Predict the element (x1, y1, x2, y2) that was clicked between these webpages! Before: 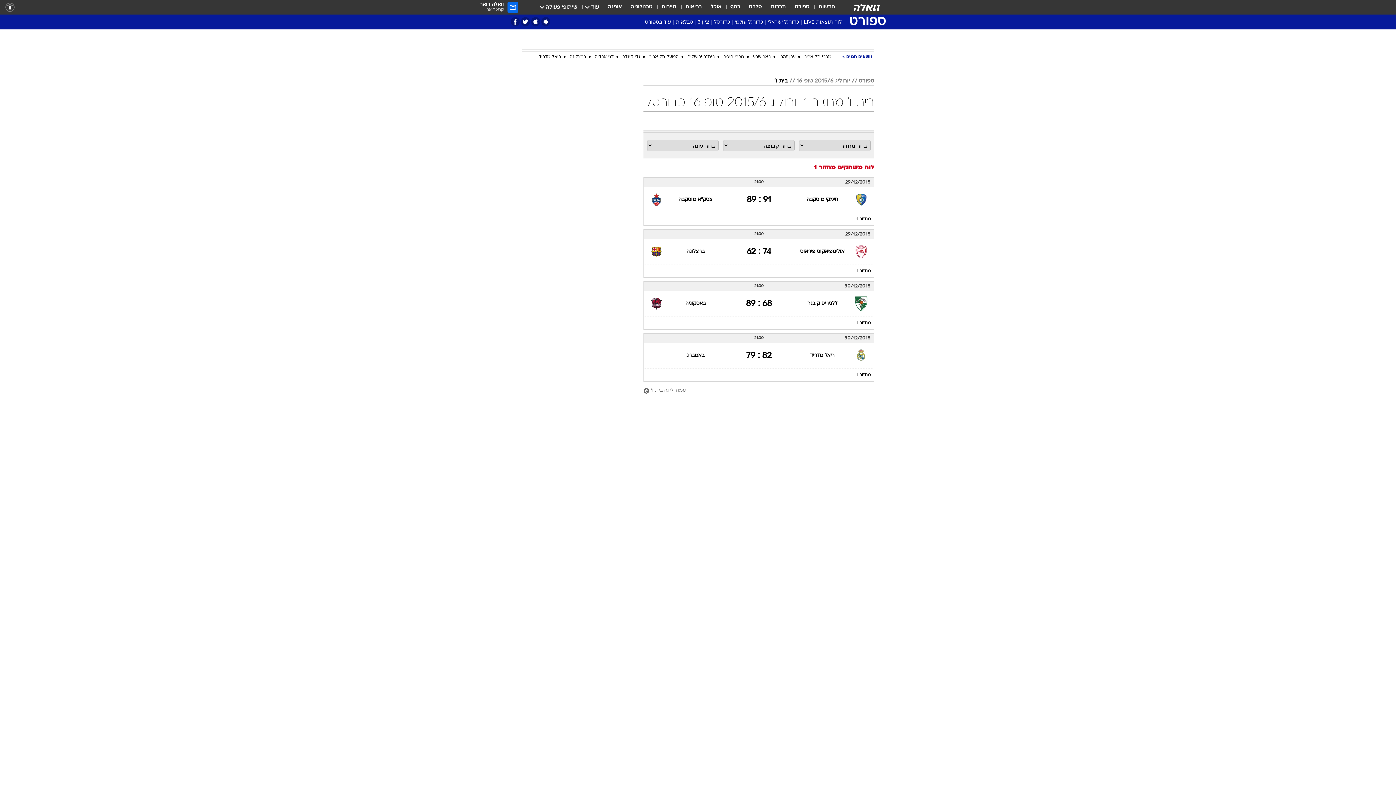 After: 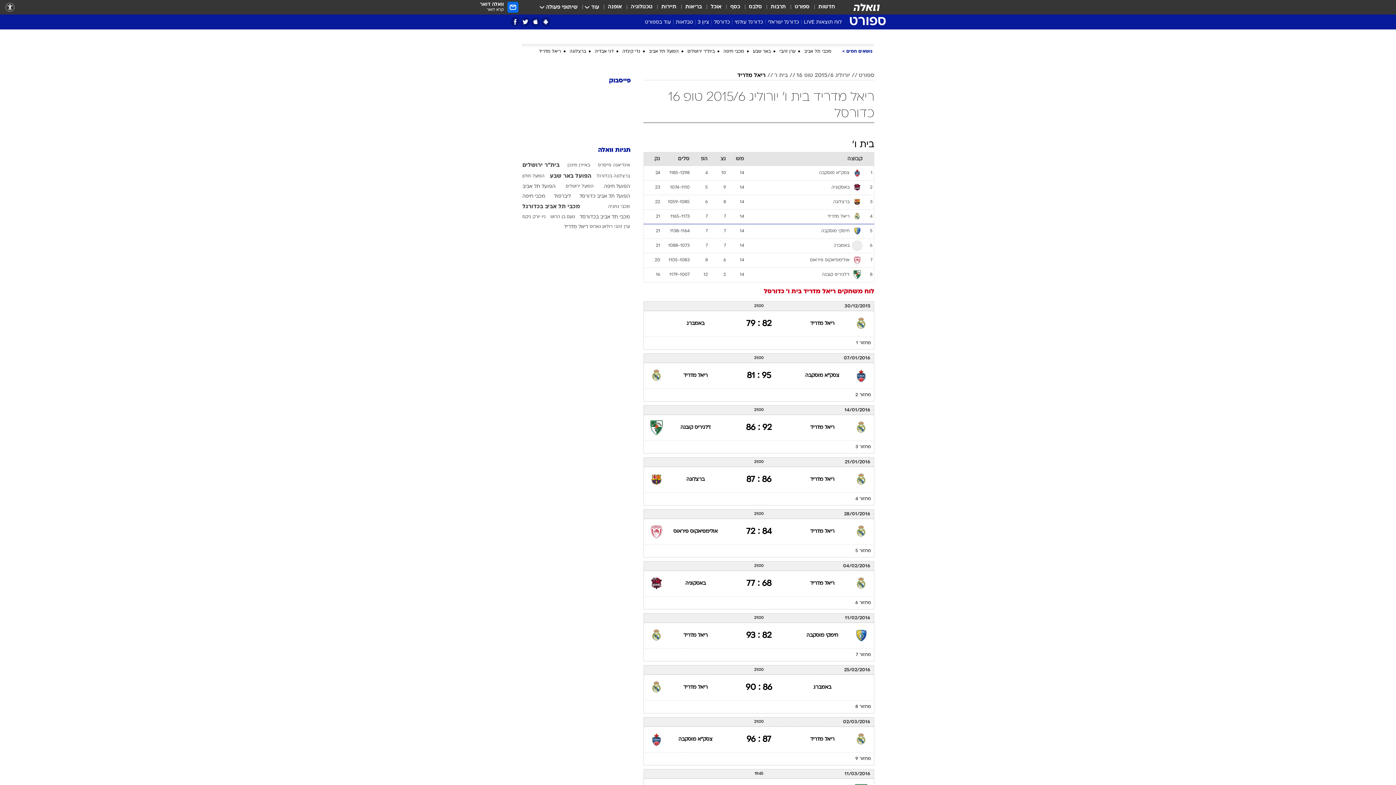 Action: bbox: (810, 353, 834, 358) label: ריאל מדריד